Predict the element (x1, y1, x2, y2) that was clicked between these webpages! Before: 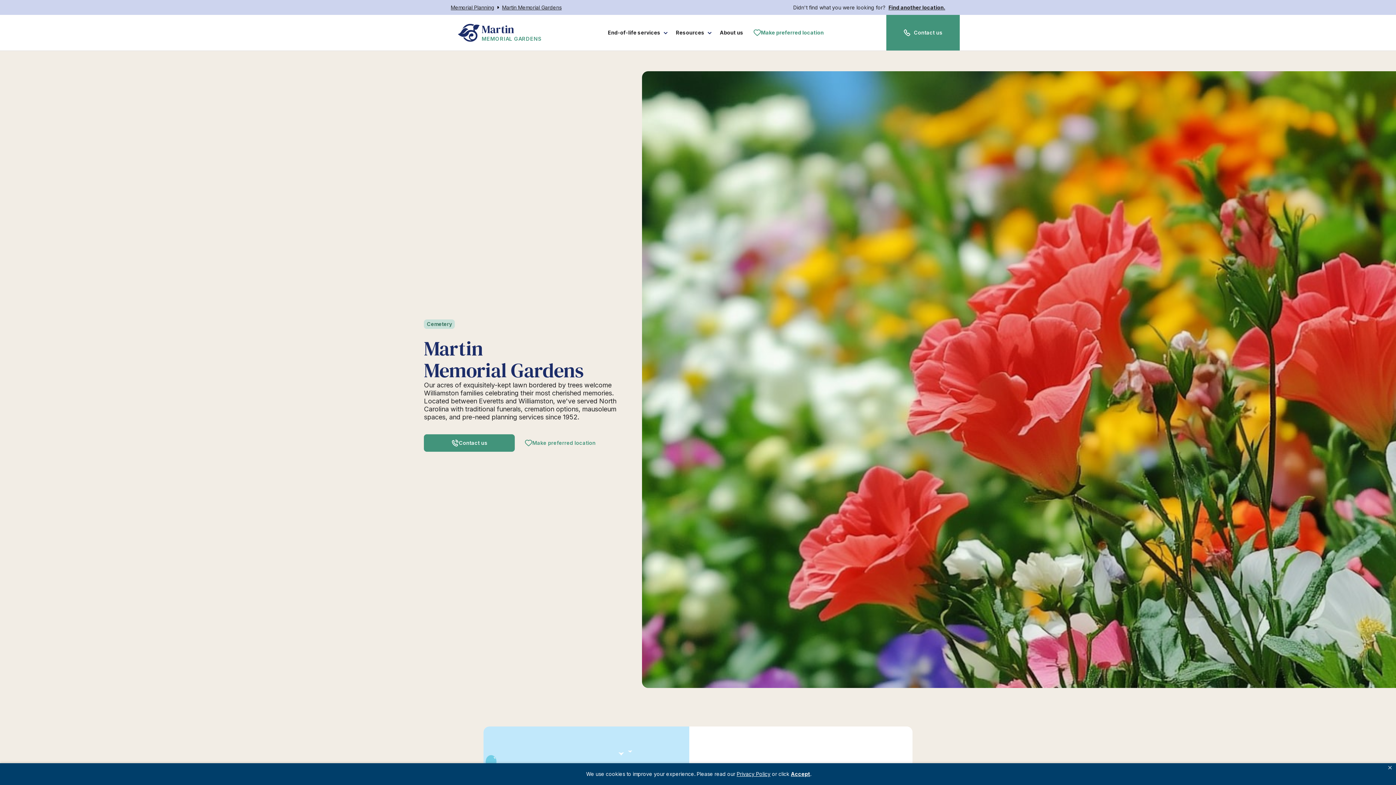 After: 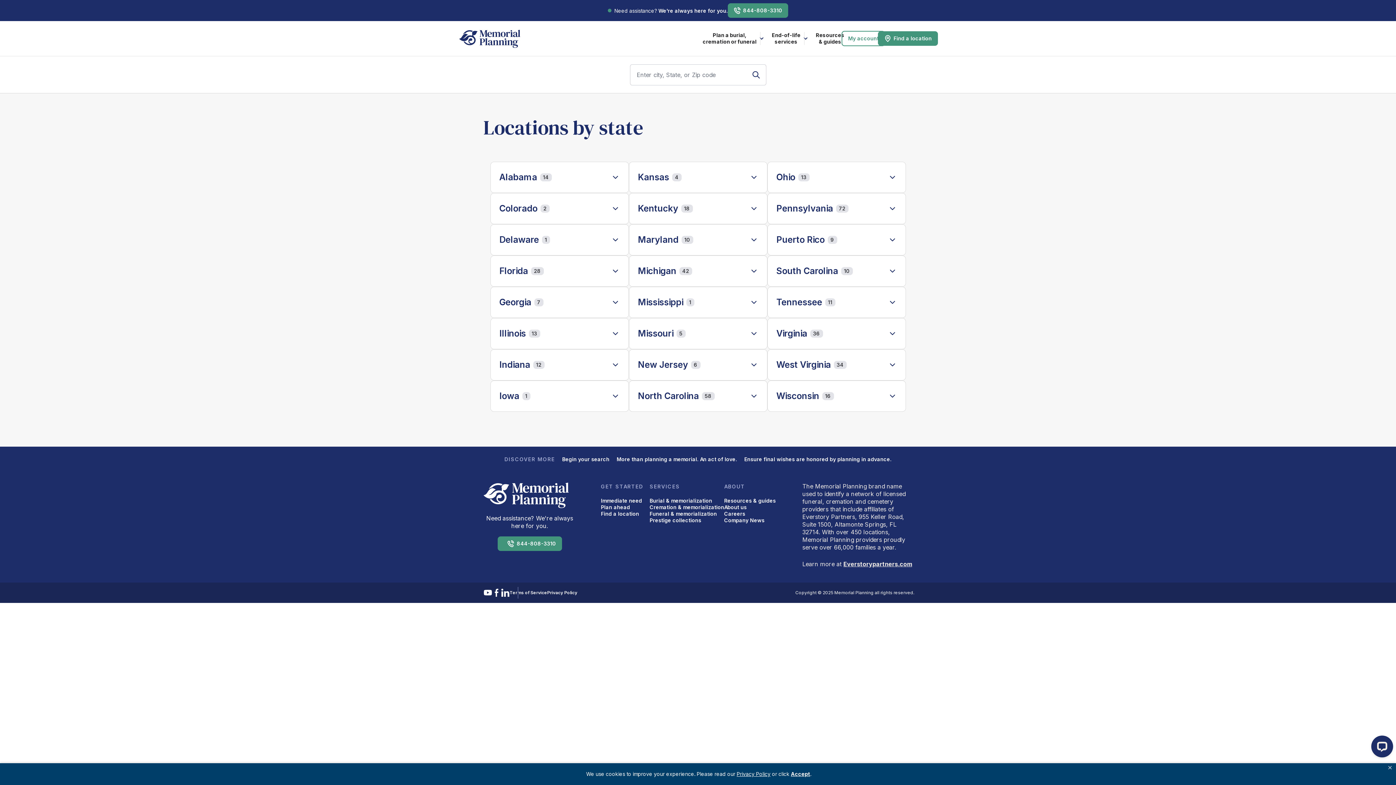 Action: label: Find another location. bbox: (886, 4, 945, 10)